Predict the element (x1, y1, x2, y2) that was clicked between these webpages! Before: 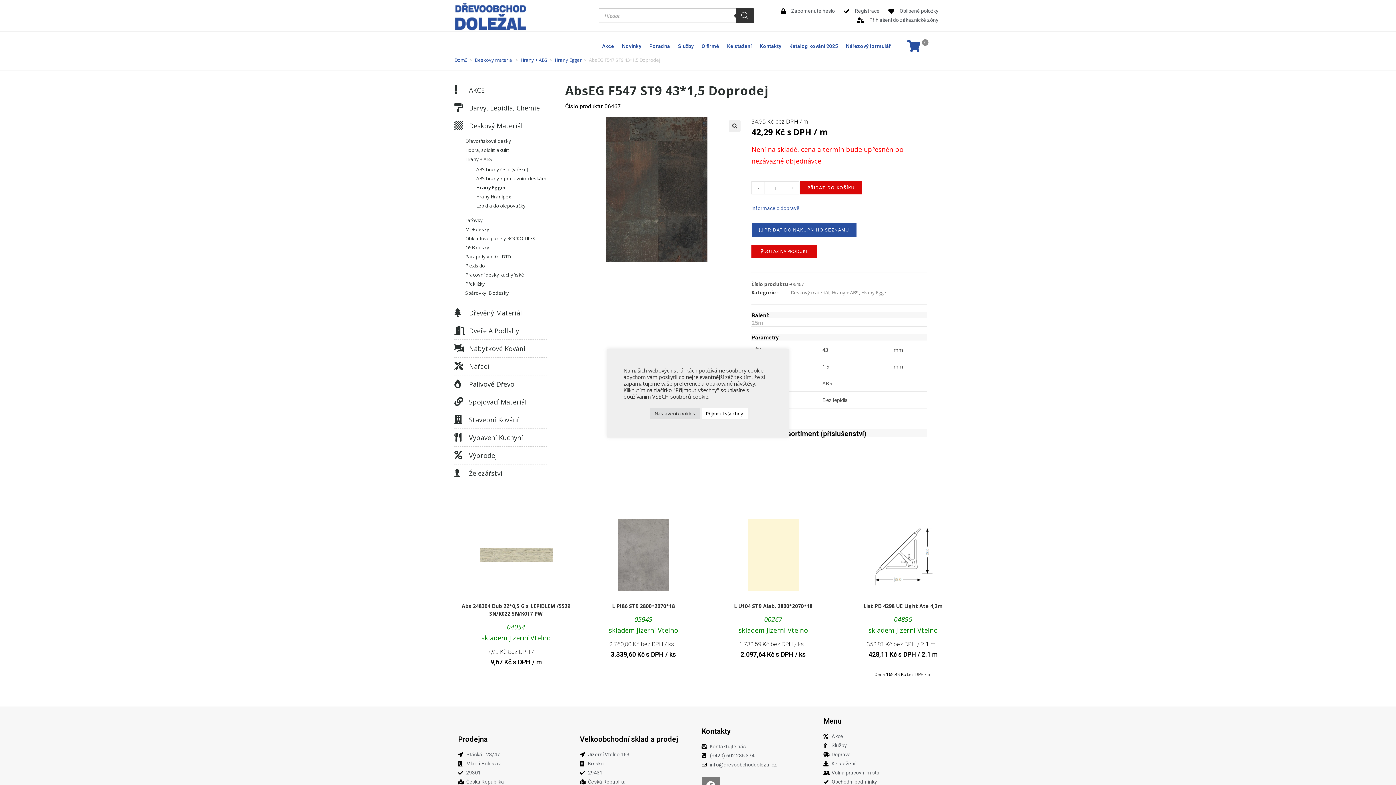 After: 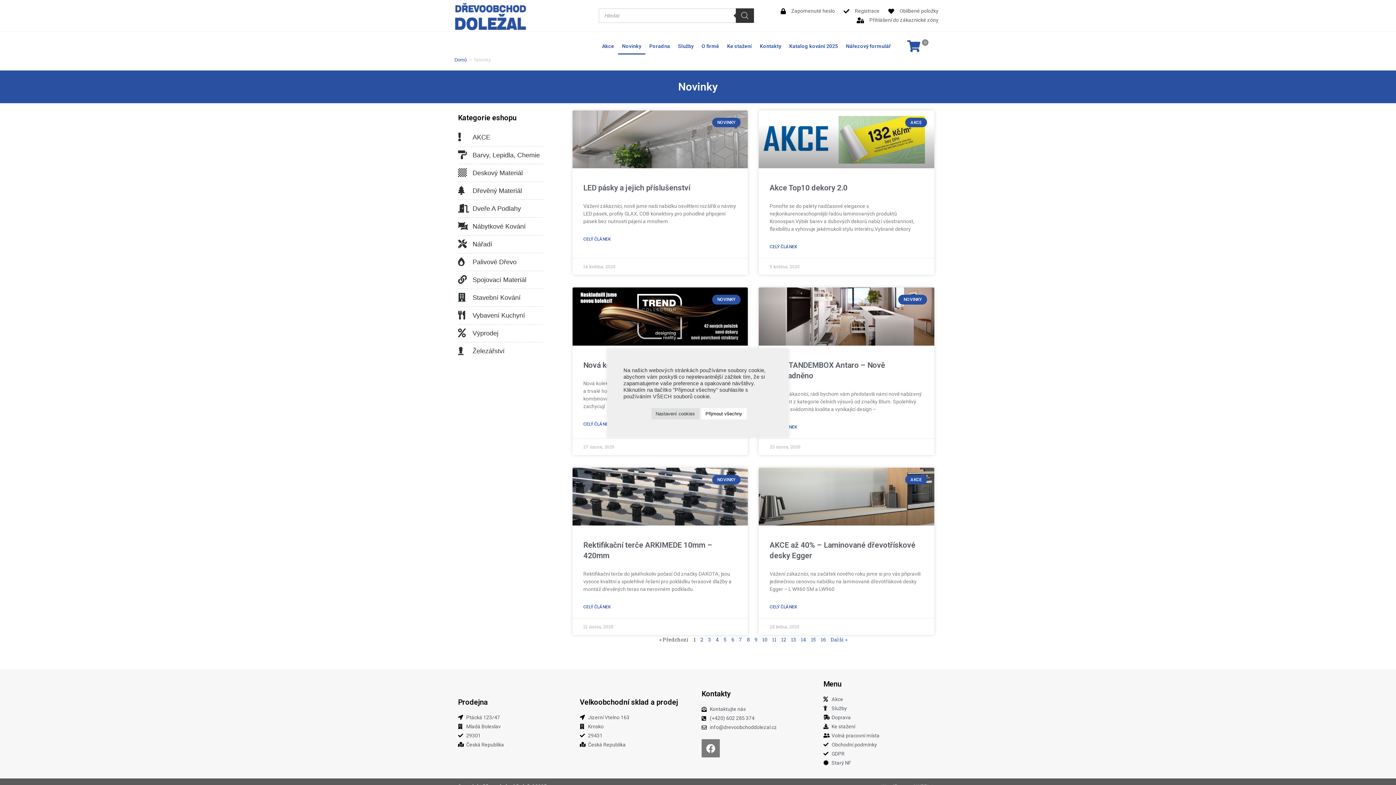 Action: bbox: (618, 37, 645, 54) label: Novinky